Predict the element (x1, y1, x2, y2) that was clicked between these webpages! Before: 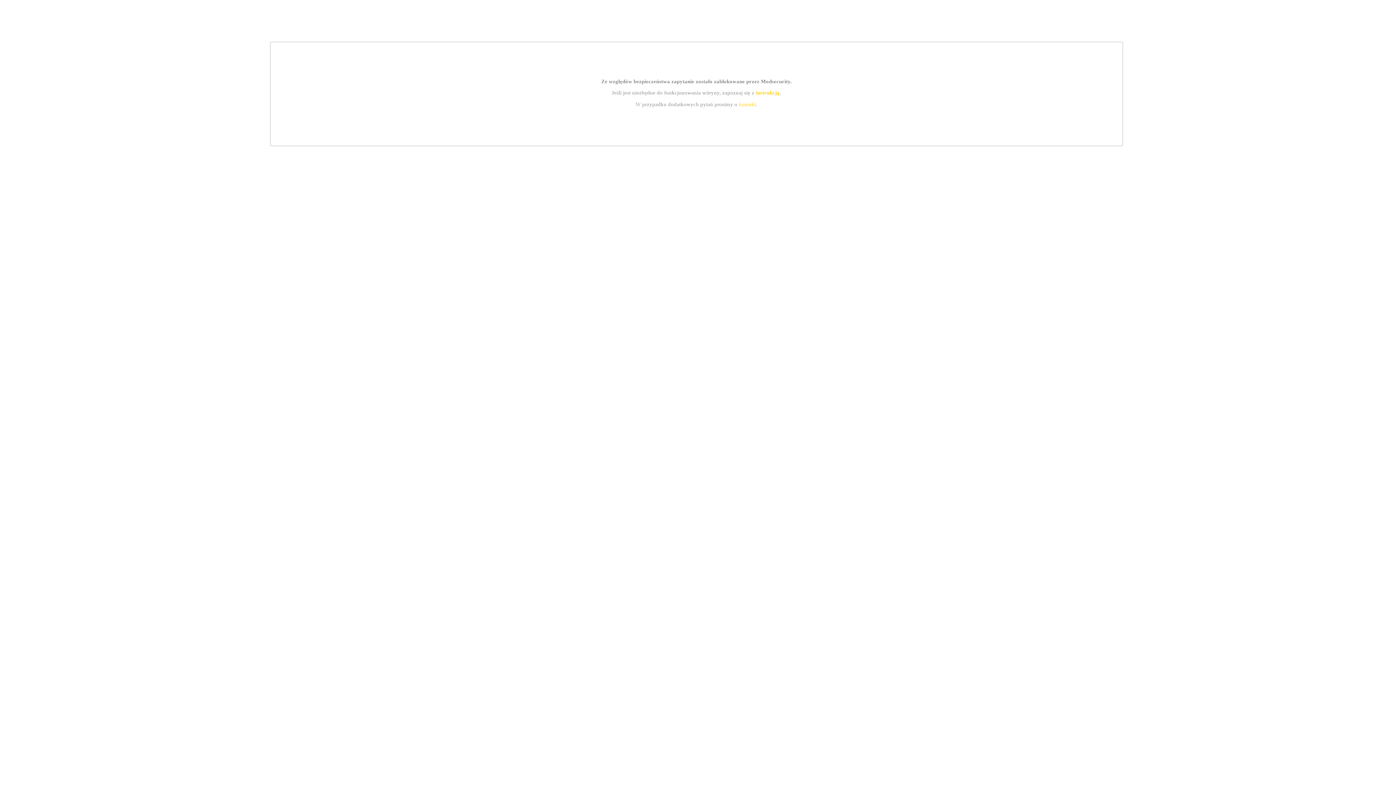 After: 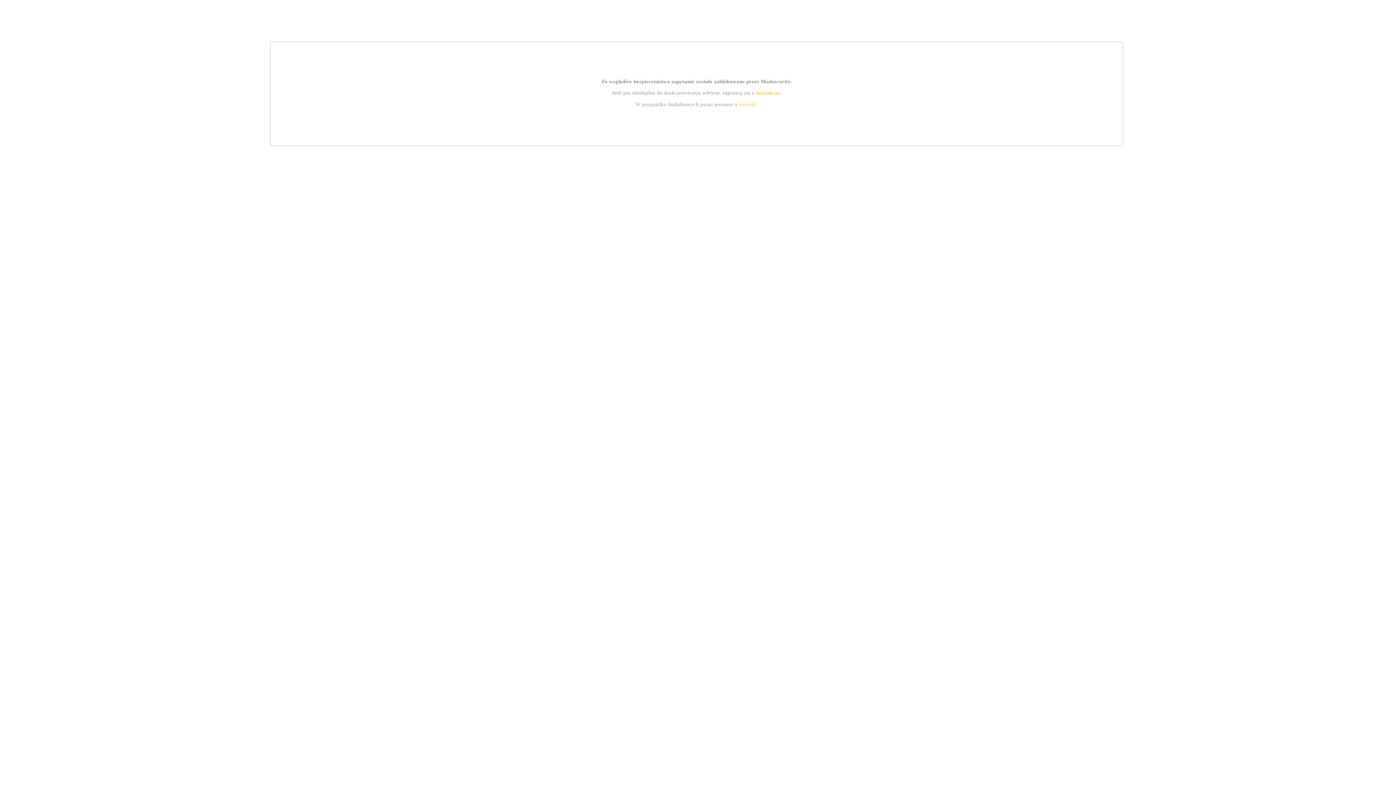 Action: label: kontakt bbox: (739, 101, 756, 107)